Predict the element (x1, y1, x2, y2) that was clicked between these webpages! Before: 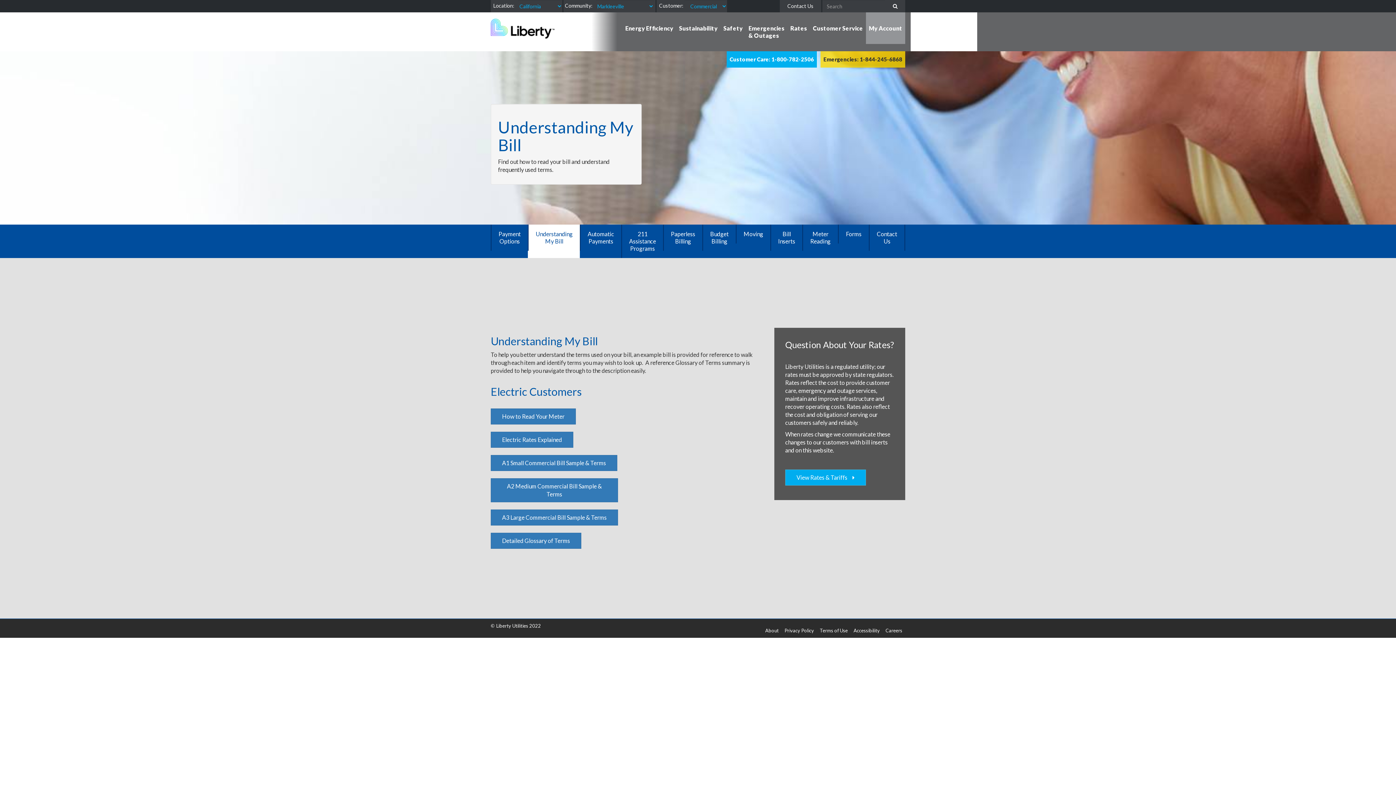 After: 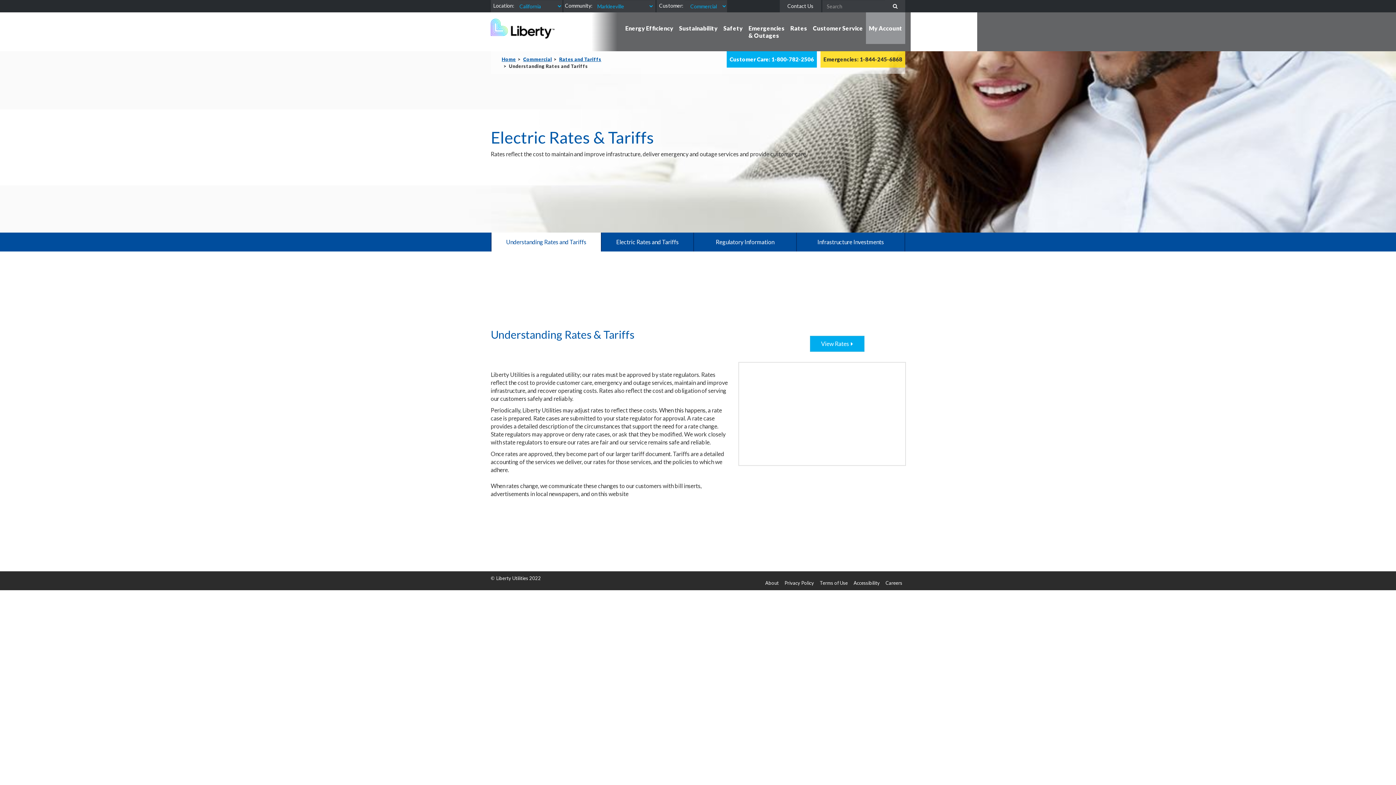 Action: bbox: (785, 469, 866, 485) label: View Rates & Tariffs   